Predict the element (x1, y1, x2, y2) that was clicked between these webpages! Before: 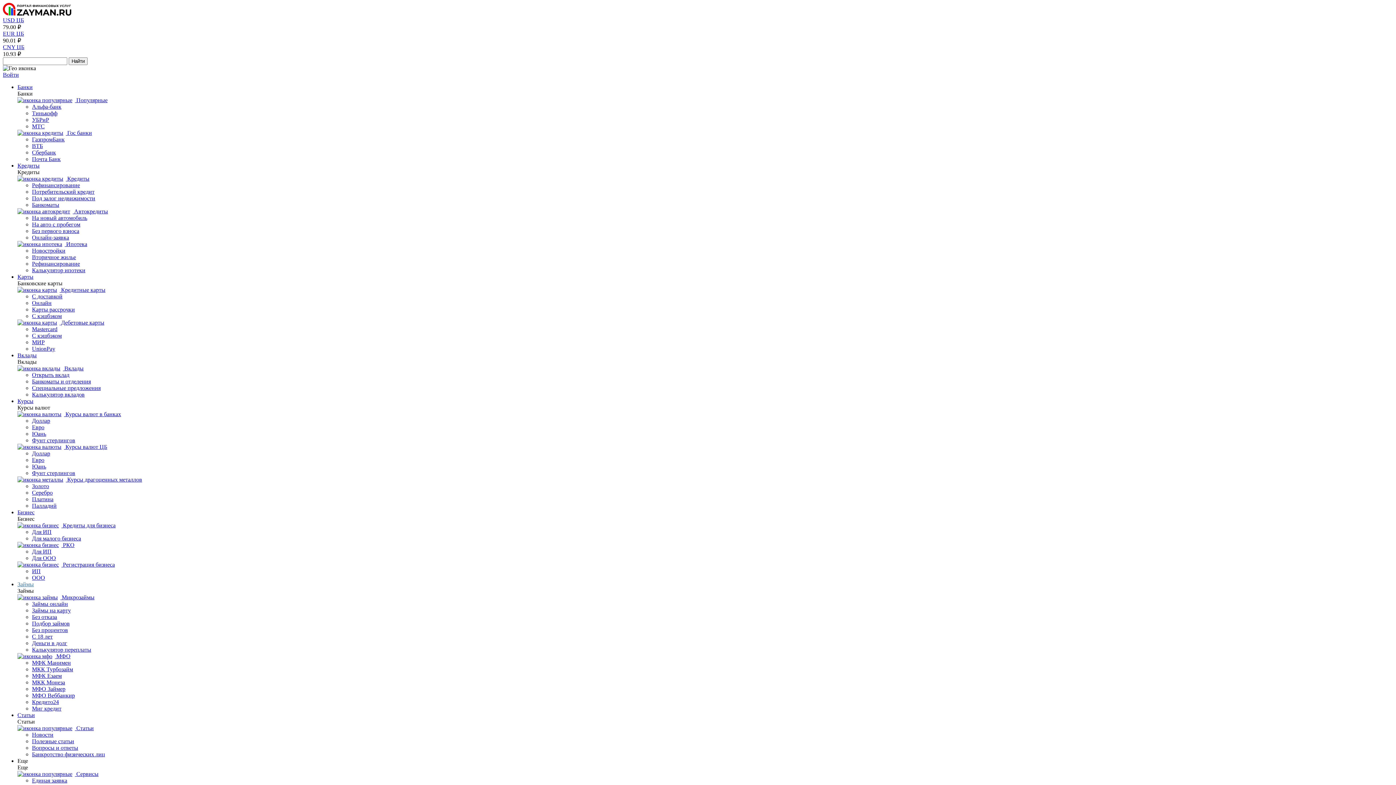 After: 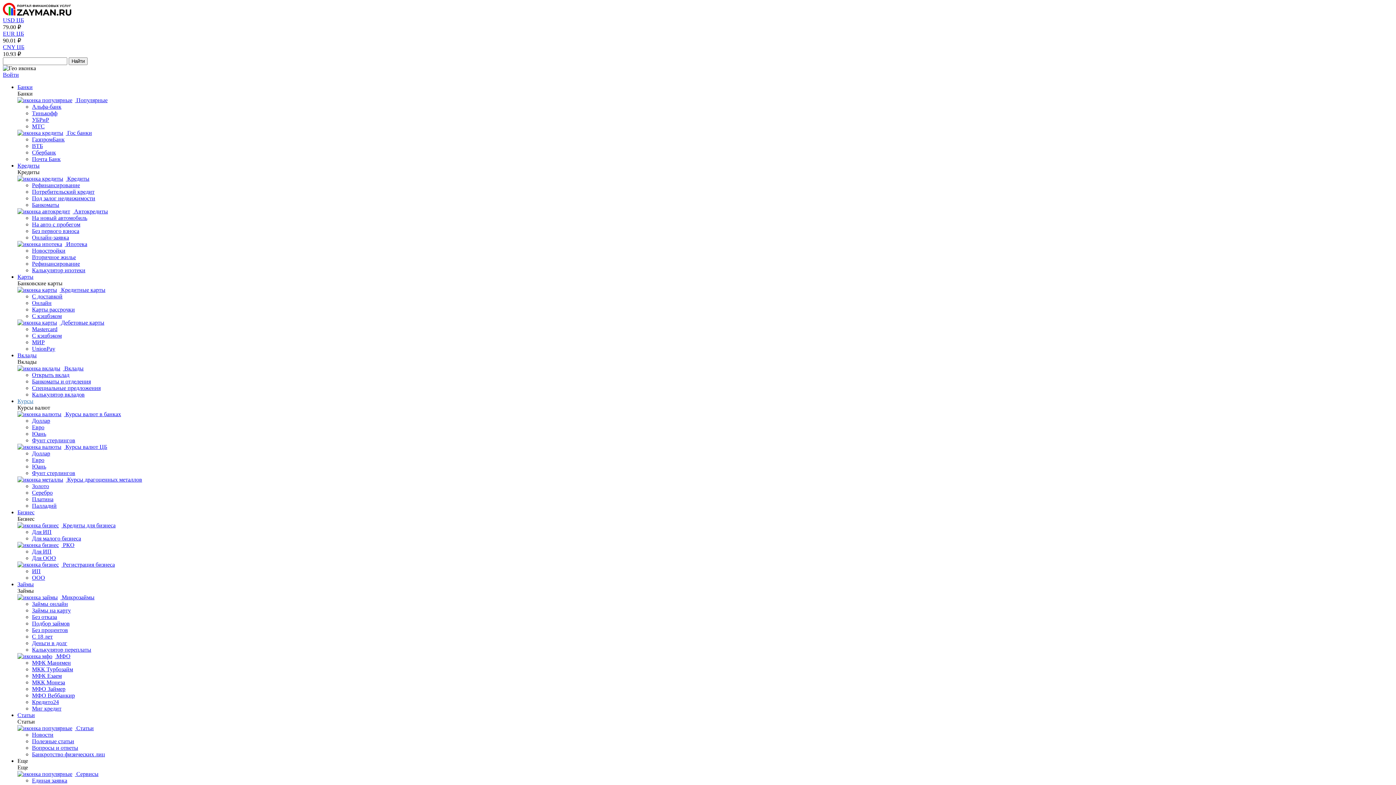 Action: bbox: (32, 450, 50, 456) label: Доллар